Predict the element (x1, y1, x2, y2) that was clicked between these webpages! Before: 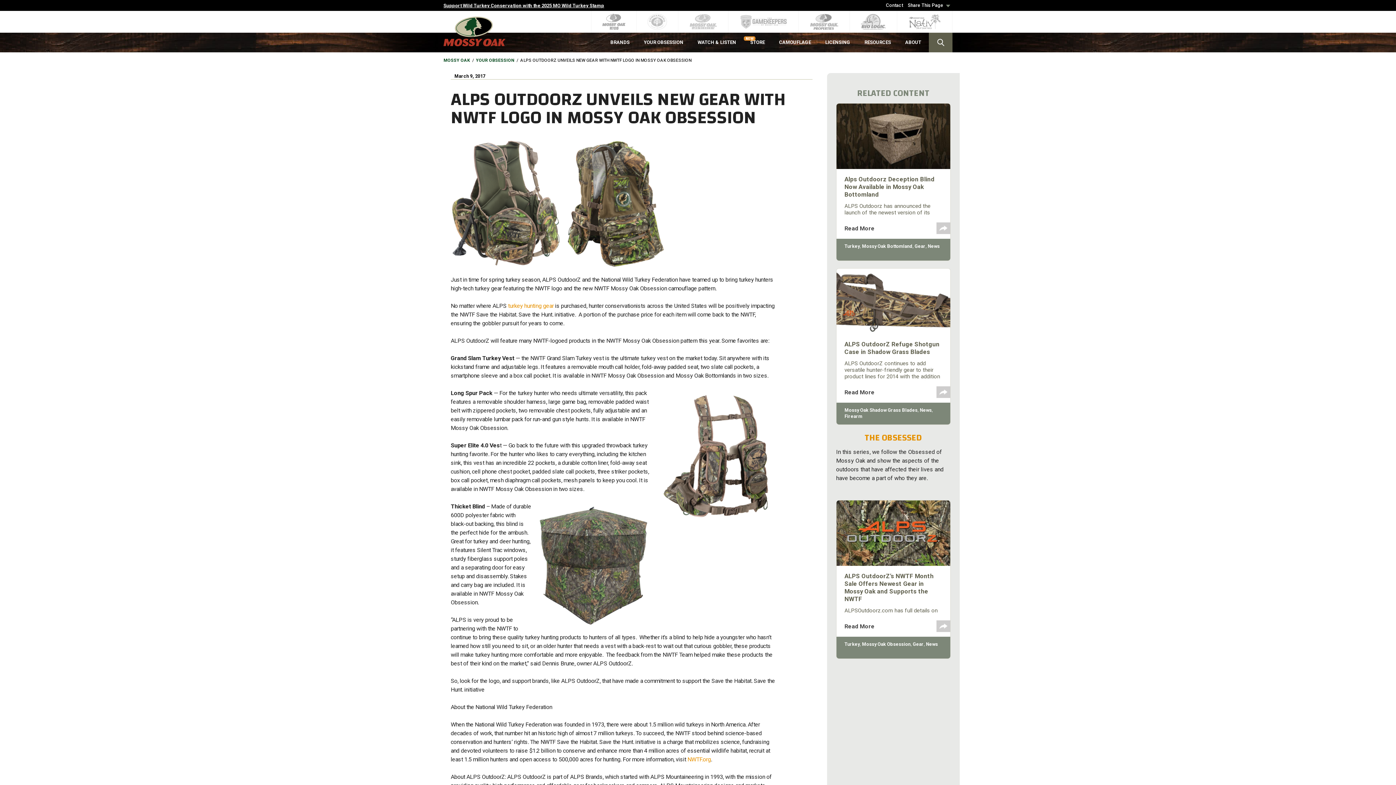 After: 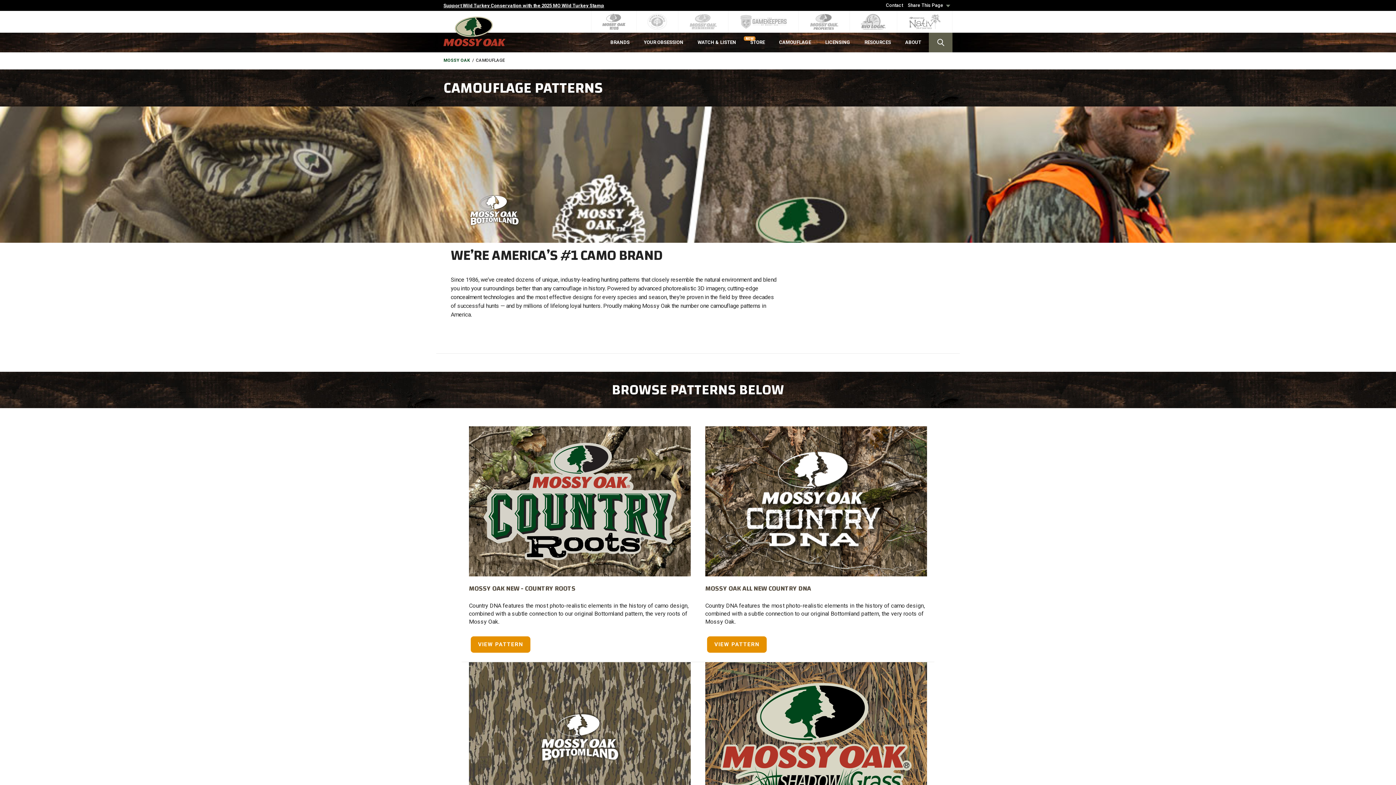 Action: bbox: (772, 32, 817, 52) label: CAMOUFLAGE